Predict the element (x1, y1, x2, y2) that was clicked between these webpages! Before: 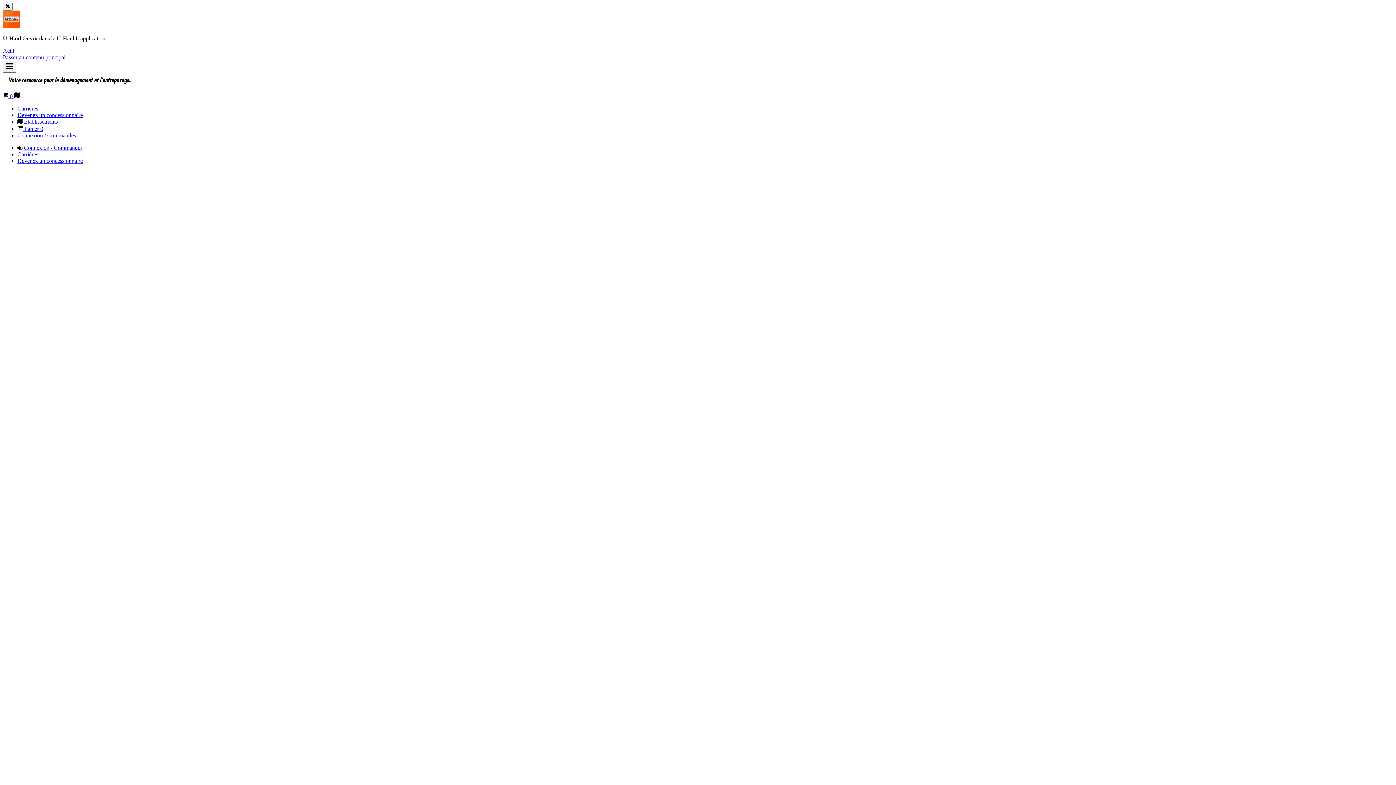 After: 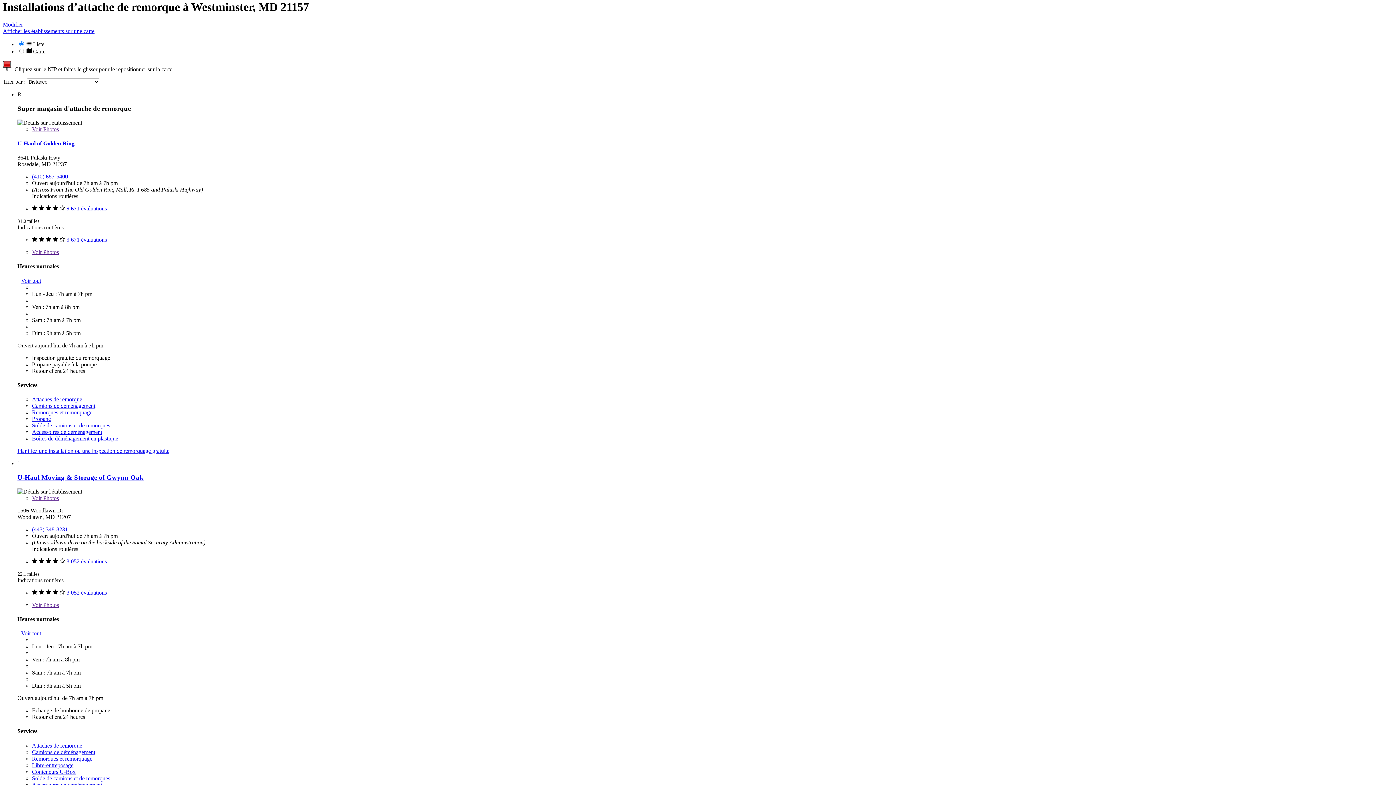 Action: bbox: (2, 54, 65, 60) label: Cliquez ici pour passer au contenu principal